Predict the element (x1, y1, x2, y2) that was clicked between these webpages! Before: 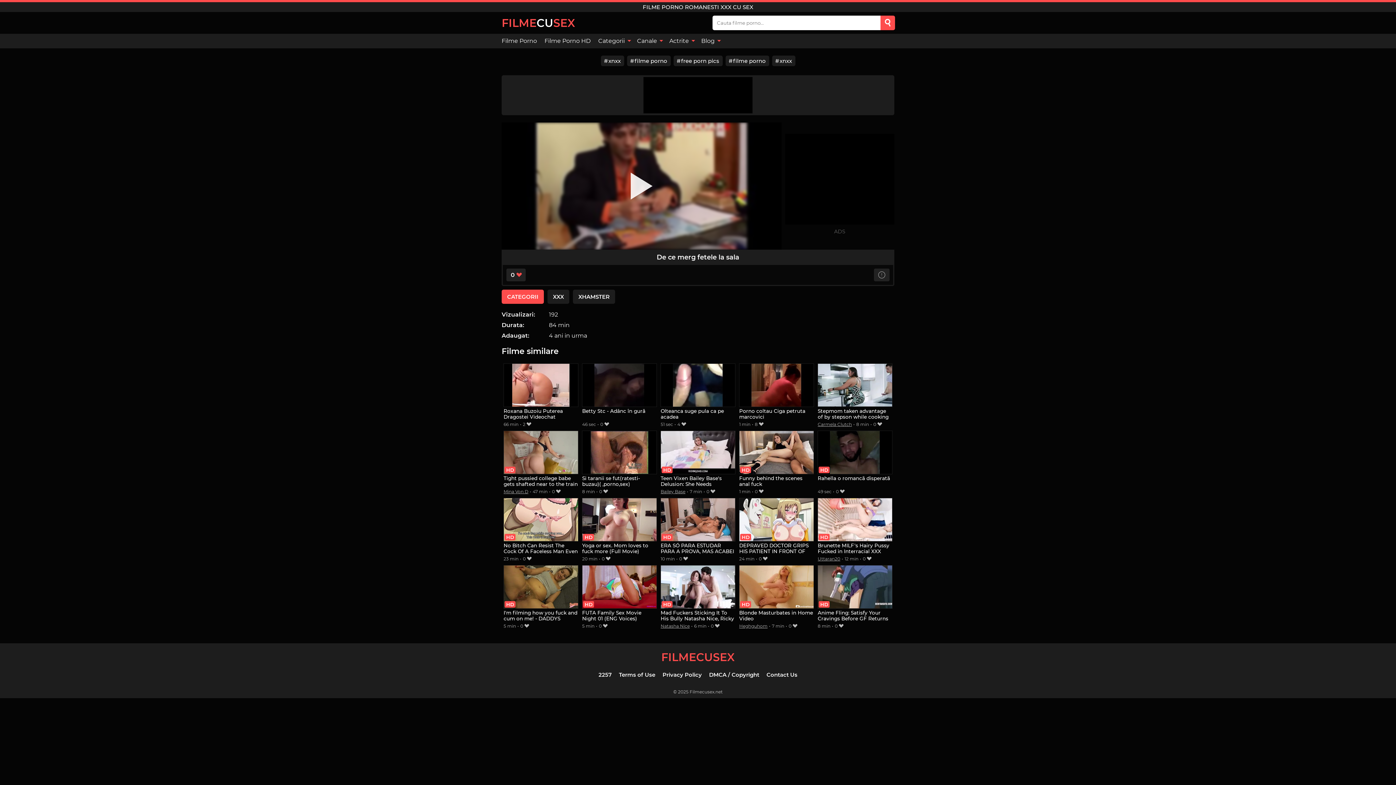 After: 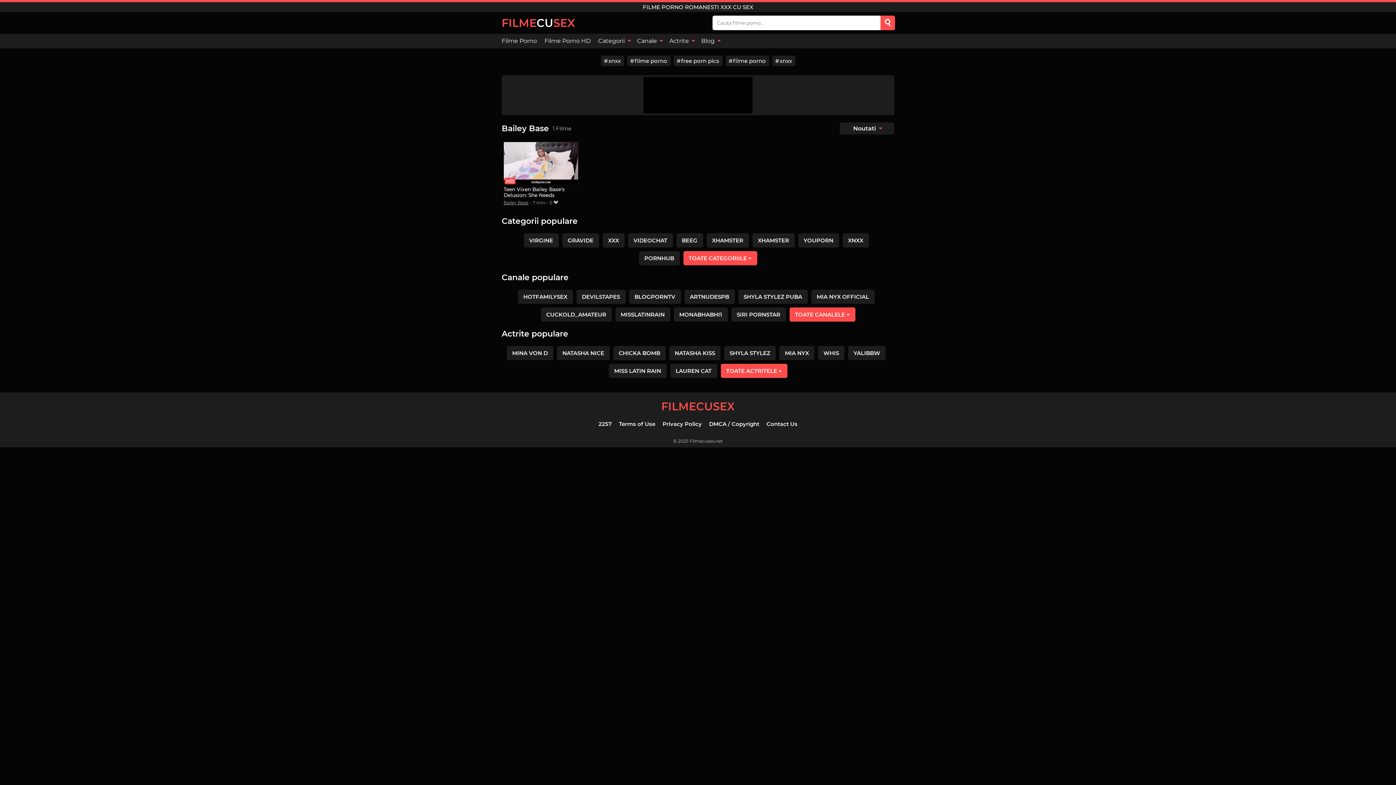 Action: bbox: (660, 489, 685, 494) label: Bailey Base